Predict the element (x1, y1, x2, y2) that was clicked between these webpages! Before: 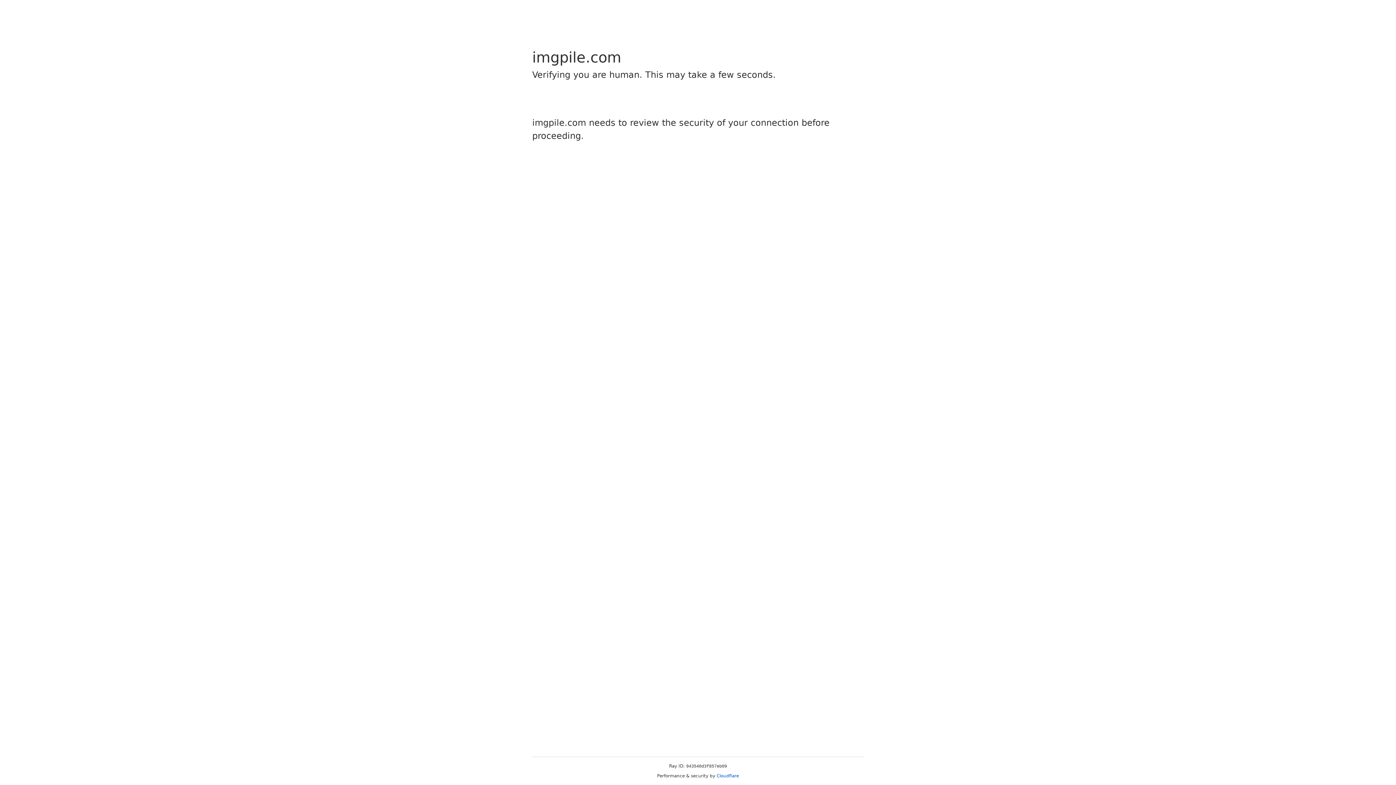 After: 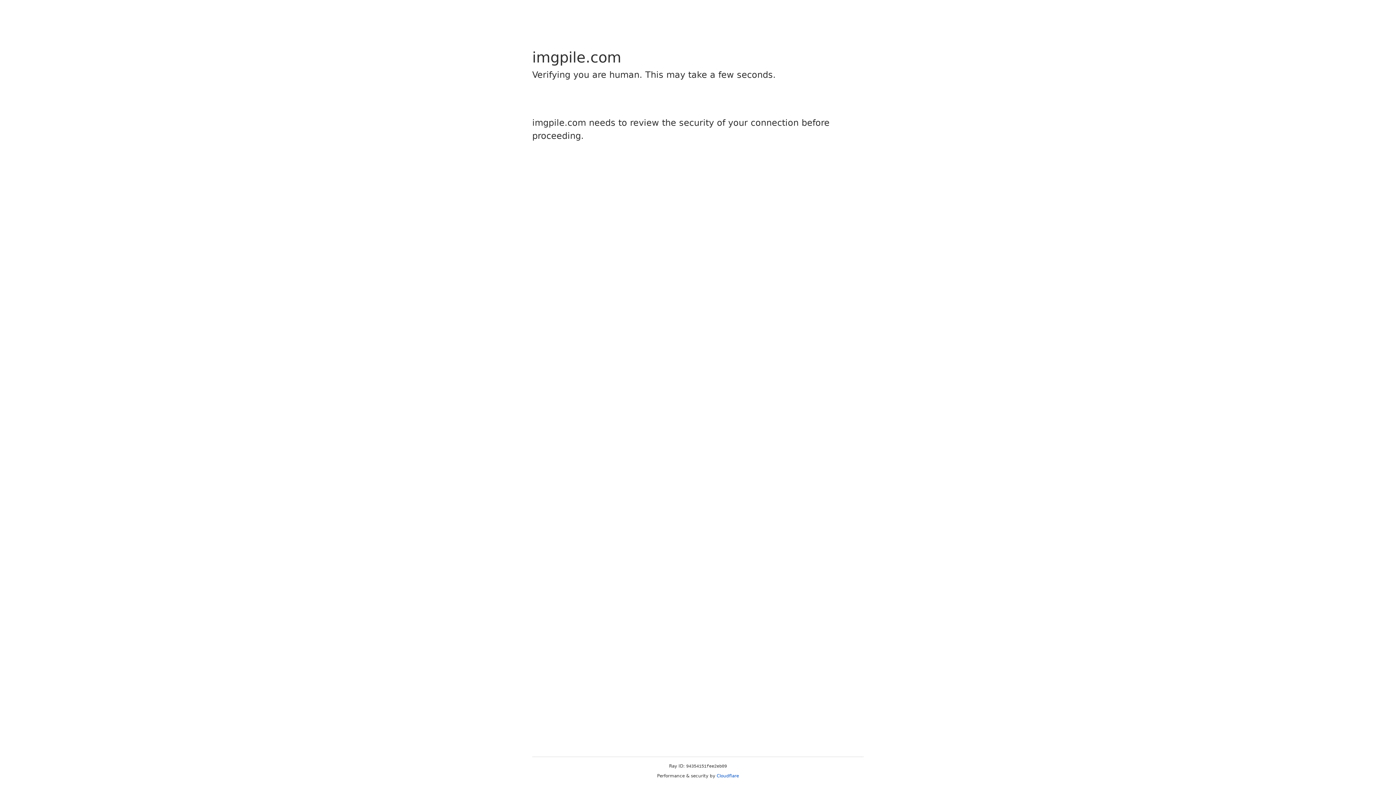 Action: label: Cloudflare bbox: (716, 773, 739, 778)